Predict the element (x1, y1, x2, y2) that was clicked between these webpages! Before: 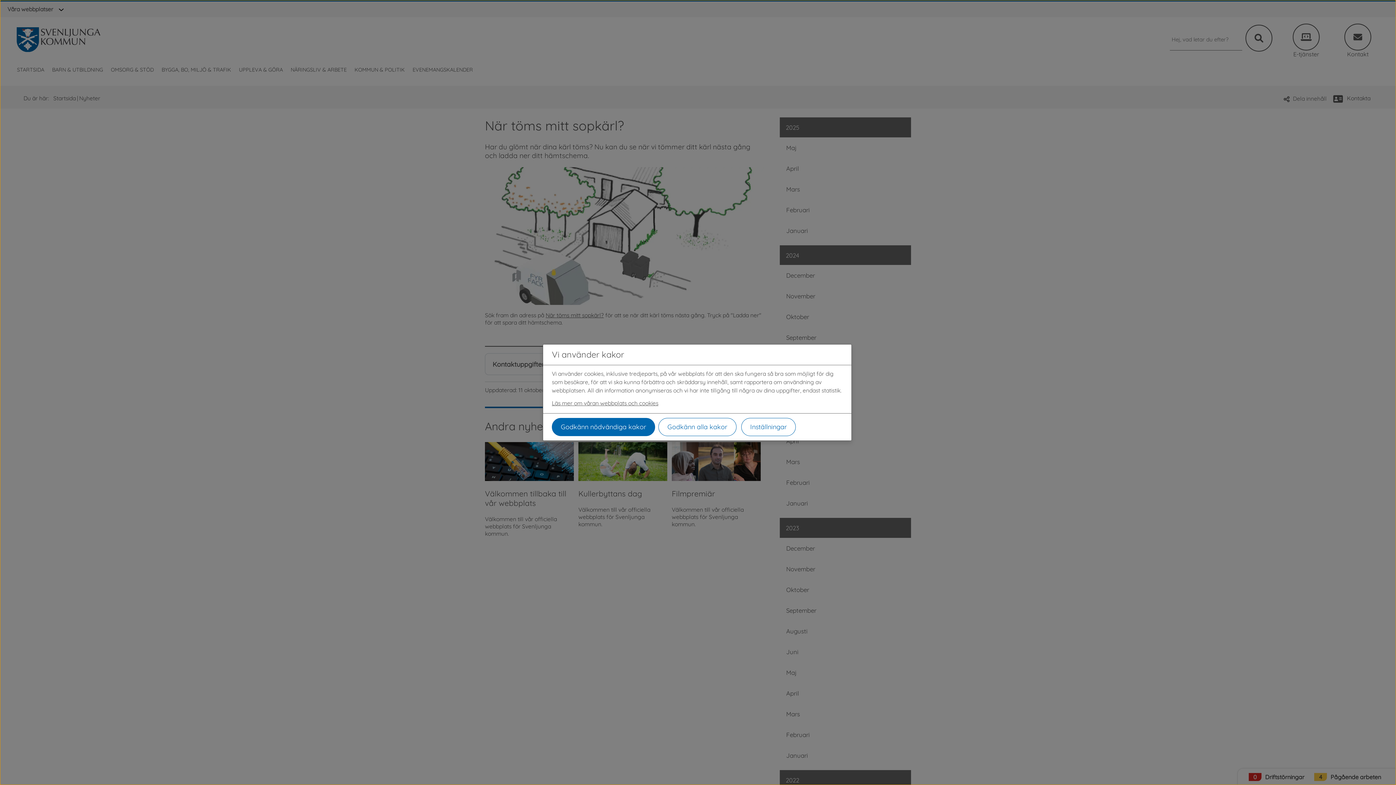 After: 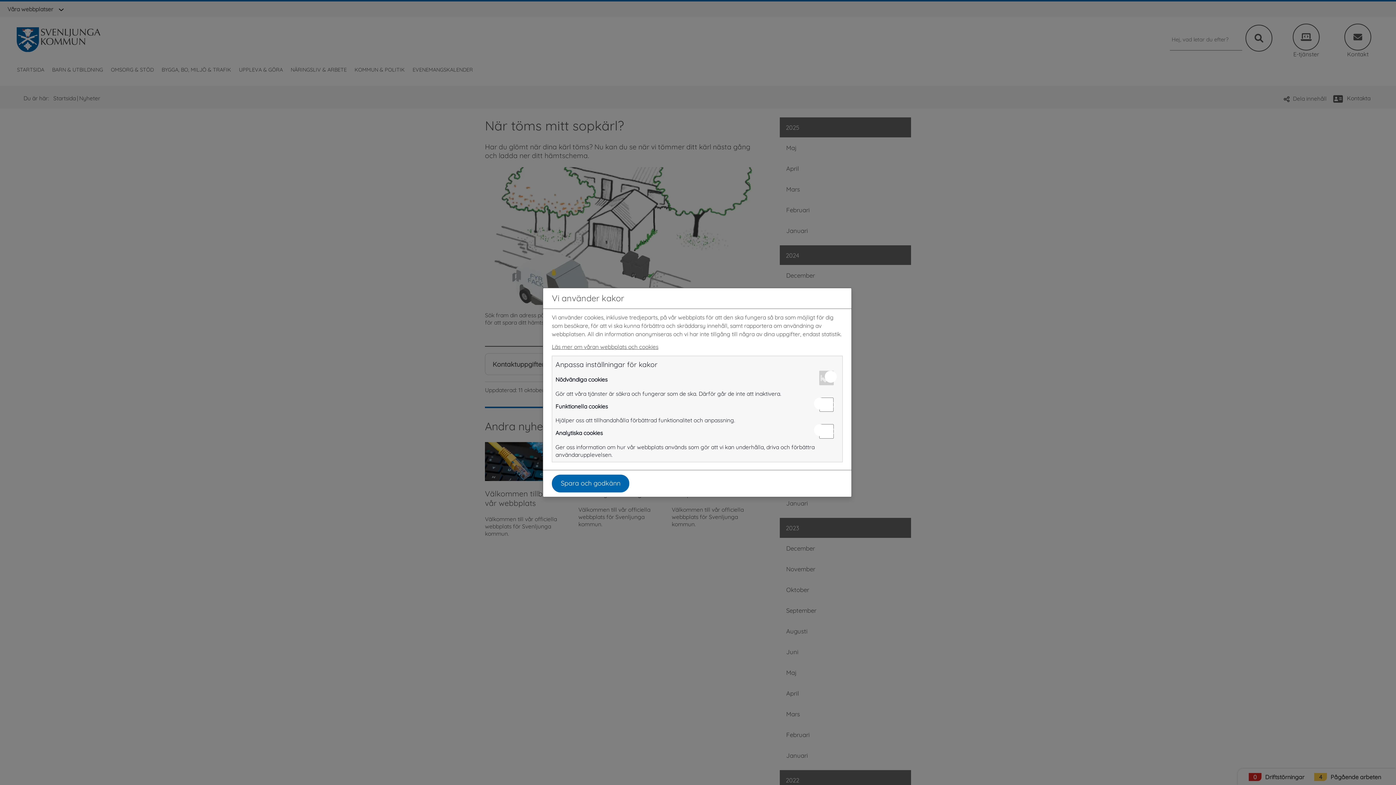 Action: label: Inställningar bbox: (741, 418, 796, 436)